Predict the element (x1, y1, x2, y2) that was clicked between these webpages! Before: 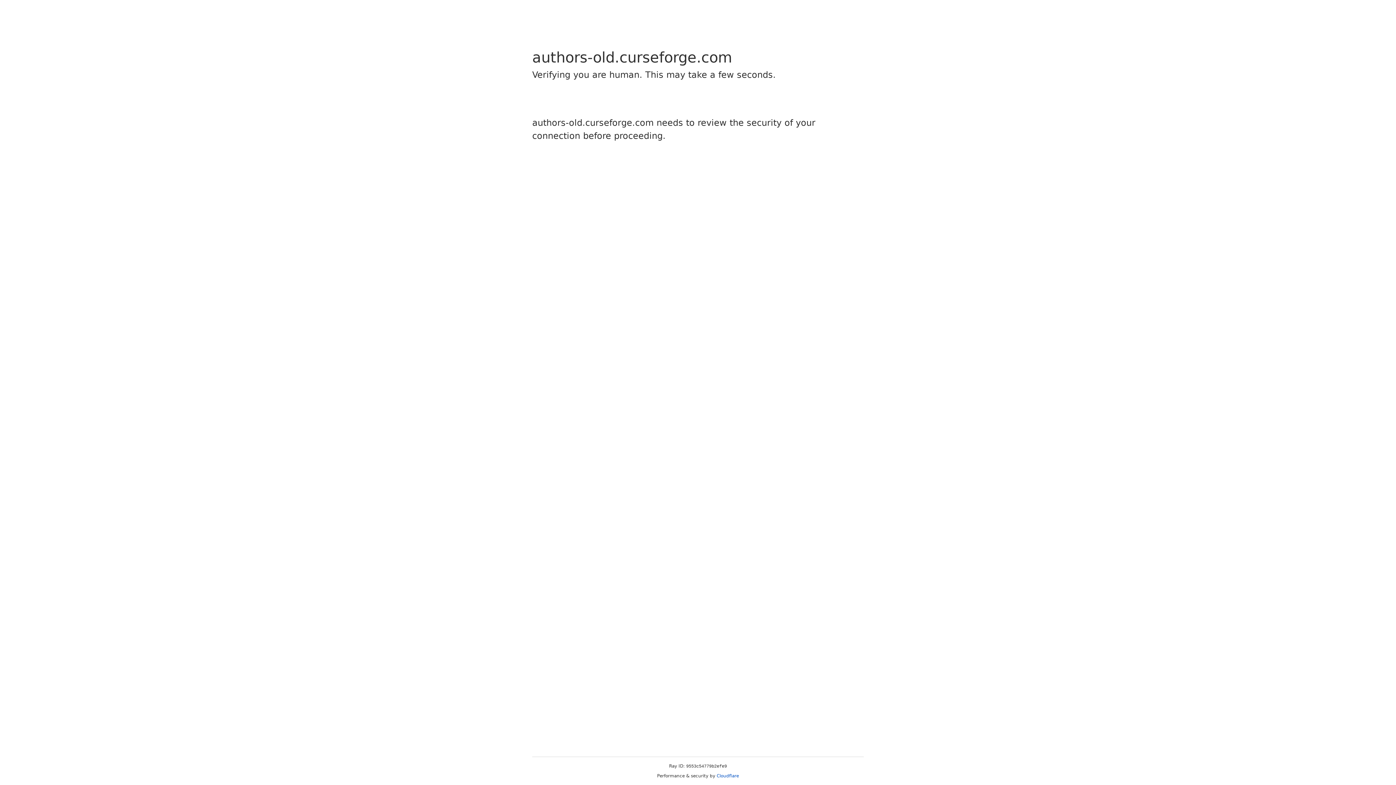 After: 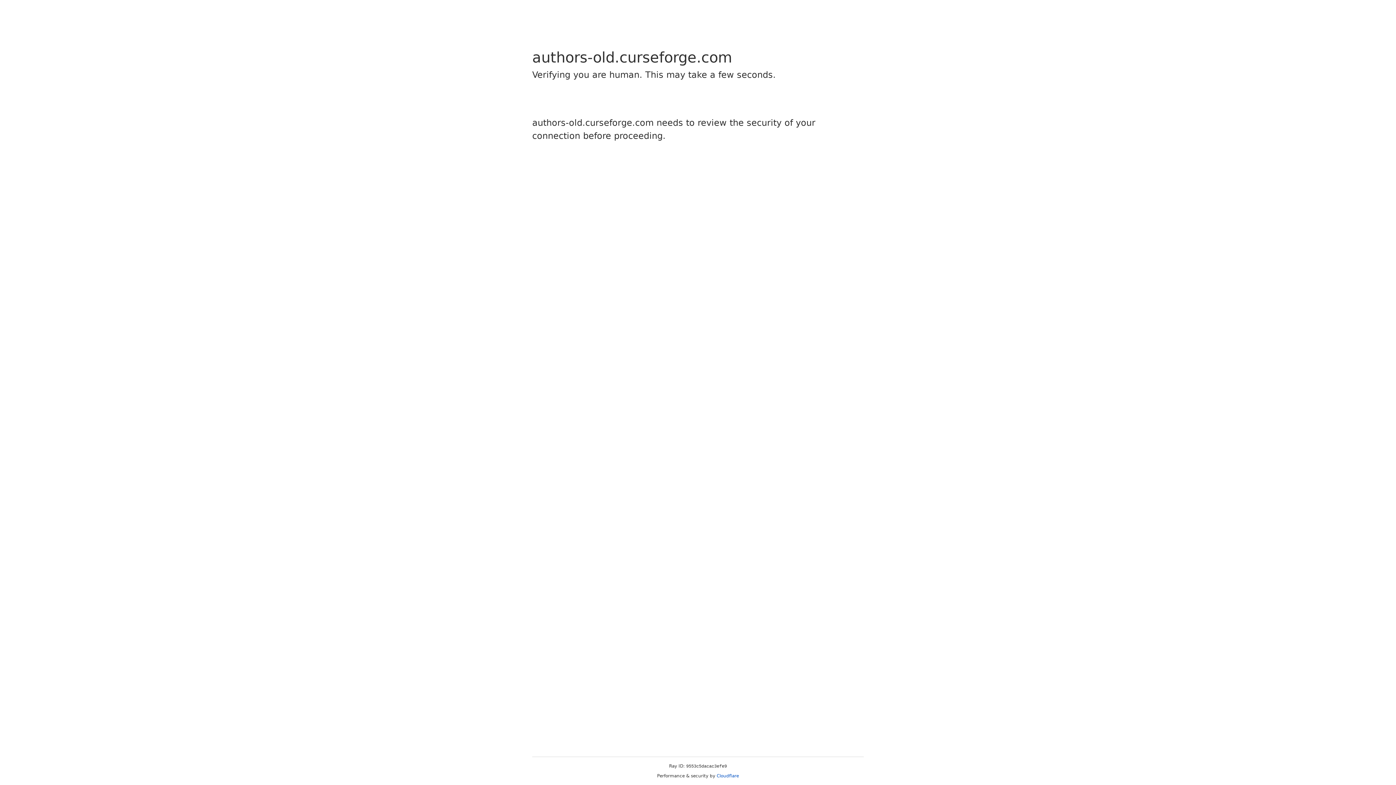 Action: bbox: (716, 773, 739, 778) label: Cloudflare